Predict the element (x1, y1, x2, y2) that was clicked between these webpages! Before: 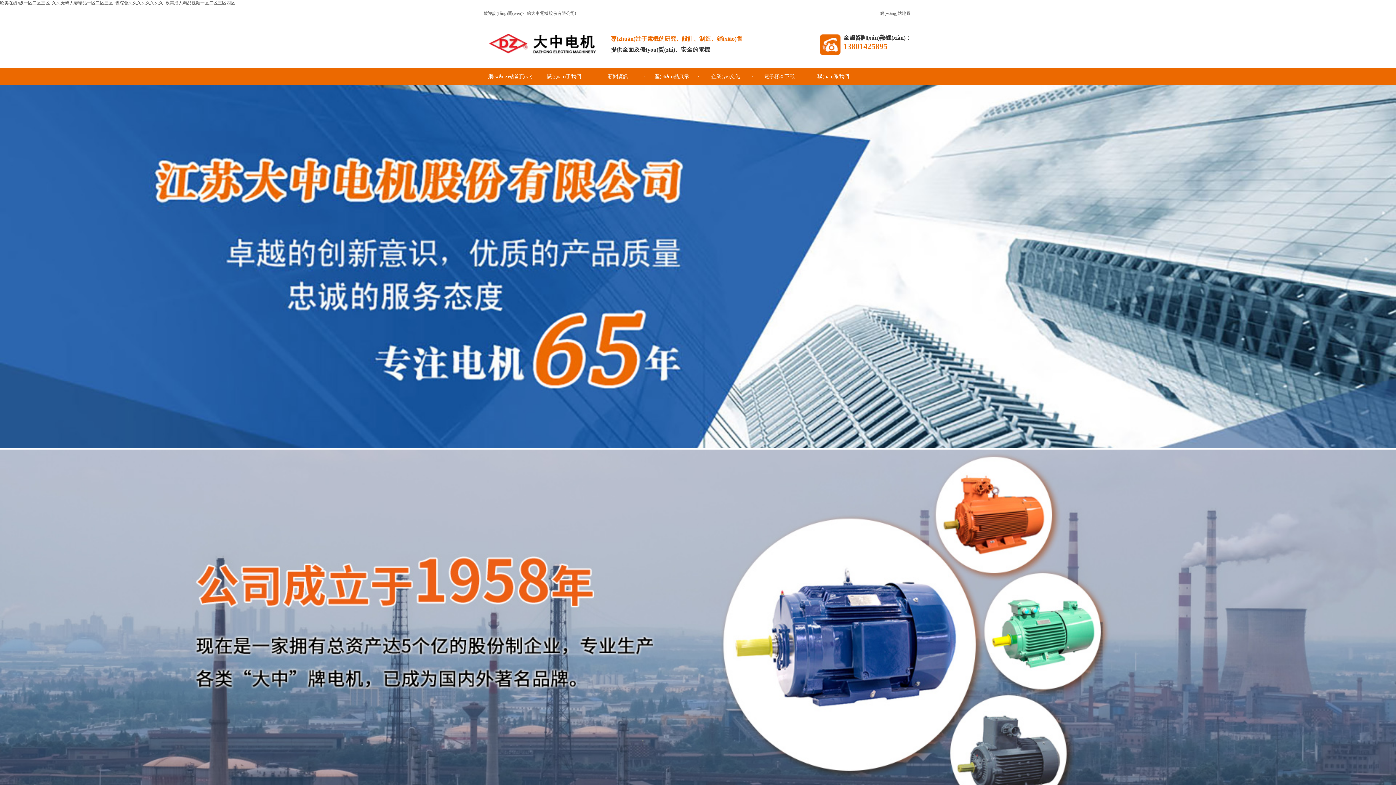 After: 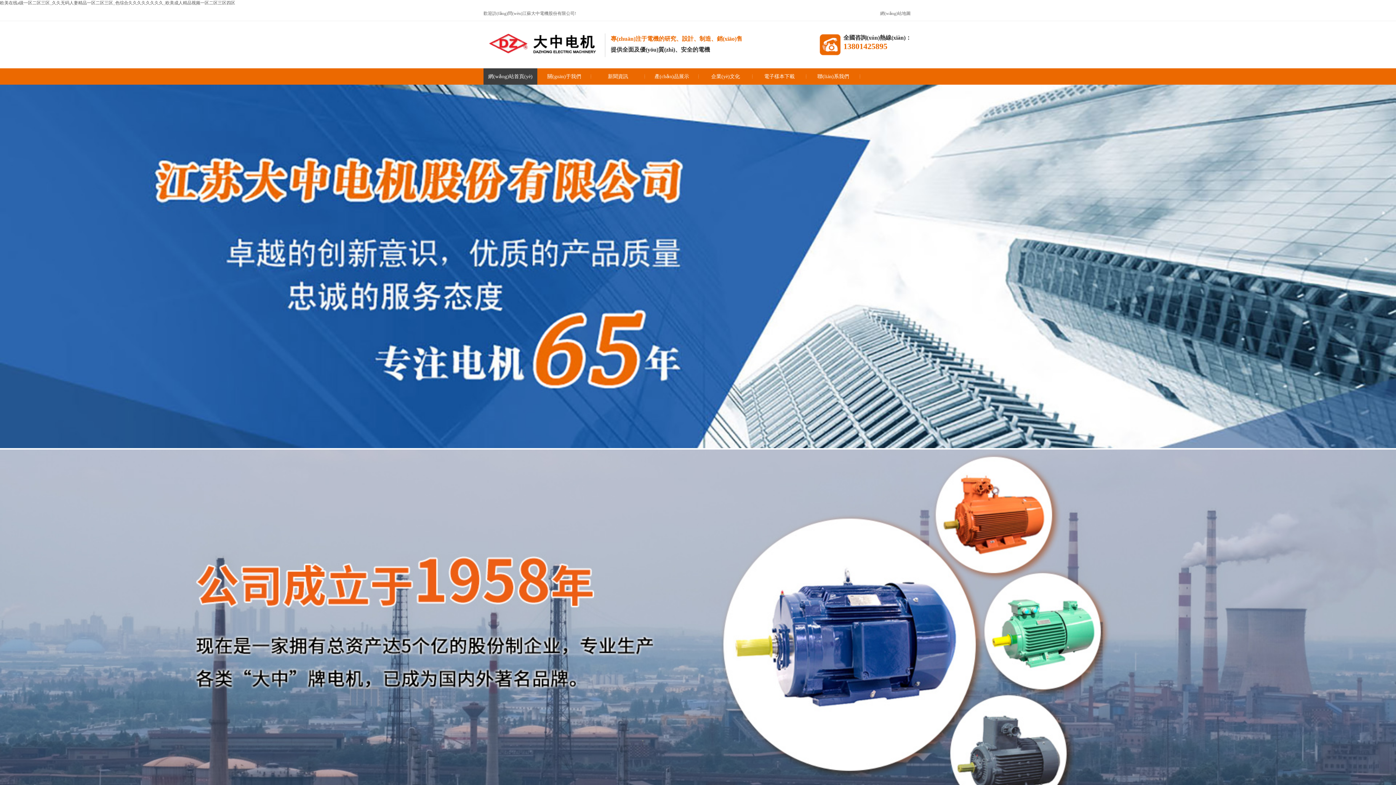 Action: label: 網(wǎng)站首頁(yè) bbox: (483, 68, 537, 84)